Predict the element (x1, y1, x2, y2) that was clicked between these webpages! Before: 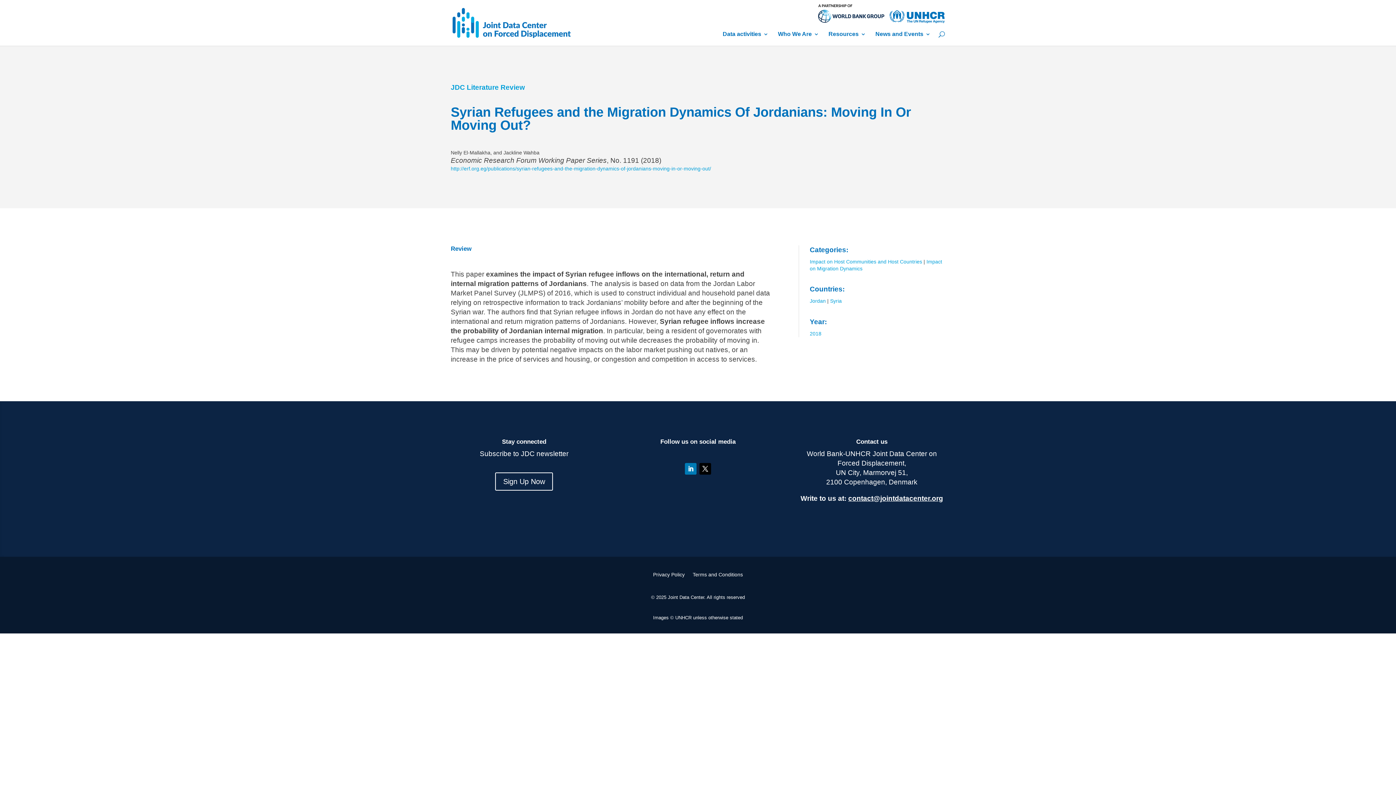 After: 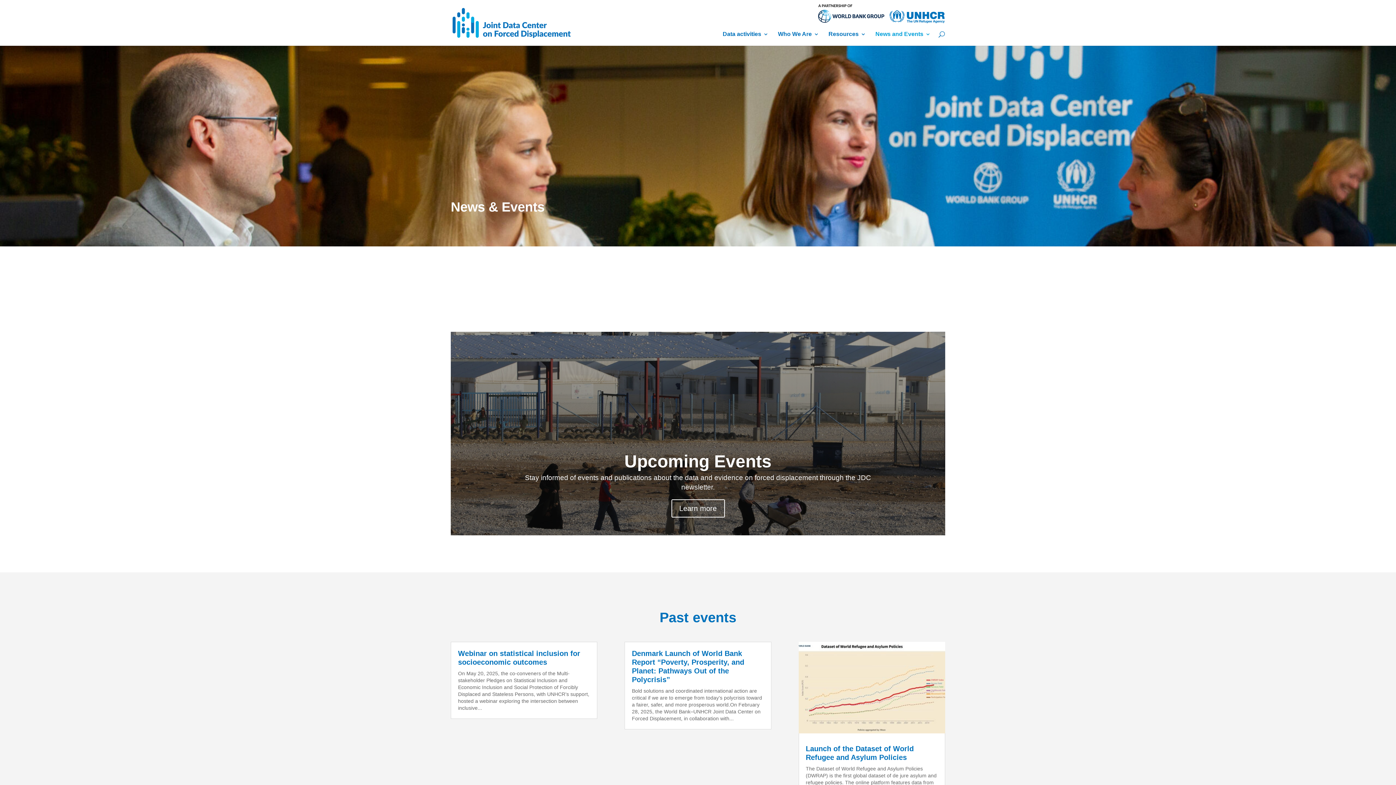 Action: bbox: (875, 27, 930, 45) label: News and Events